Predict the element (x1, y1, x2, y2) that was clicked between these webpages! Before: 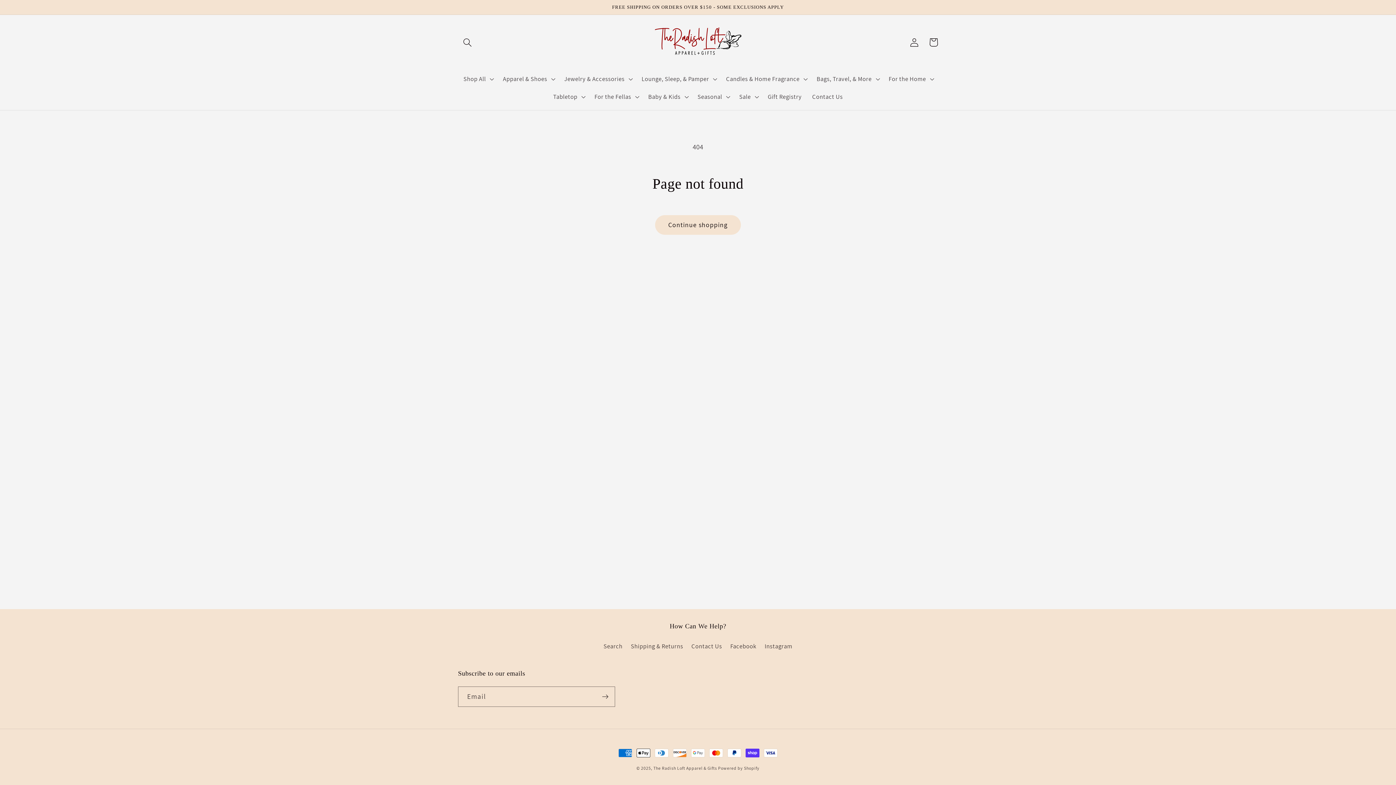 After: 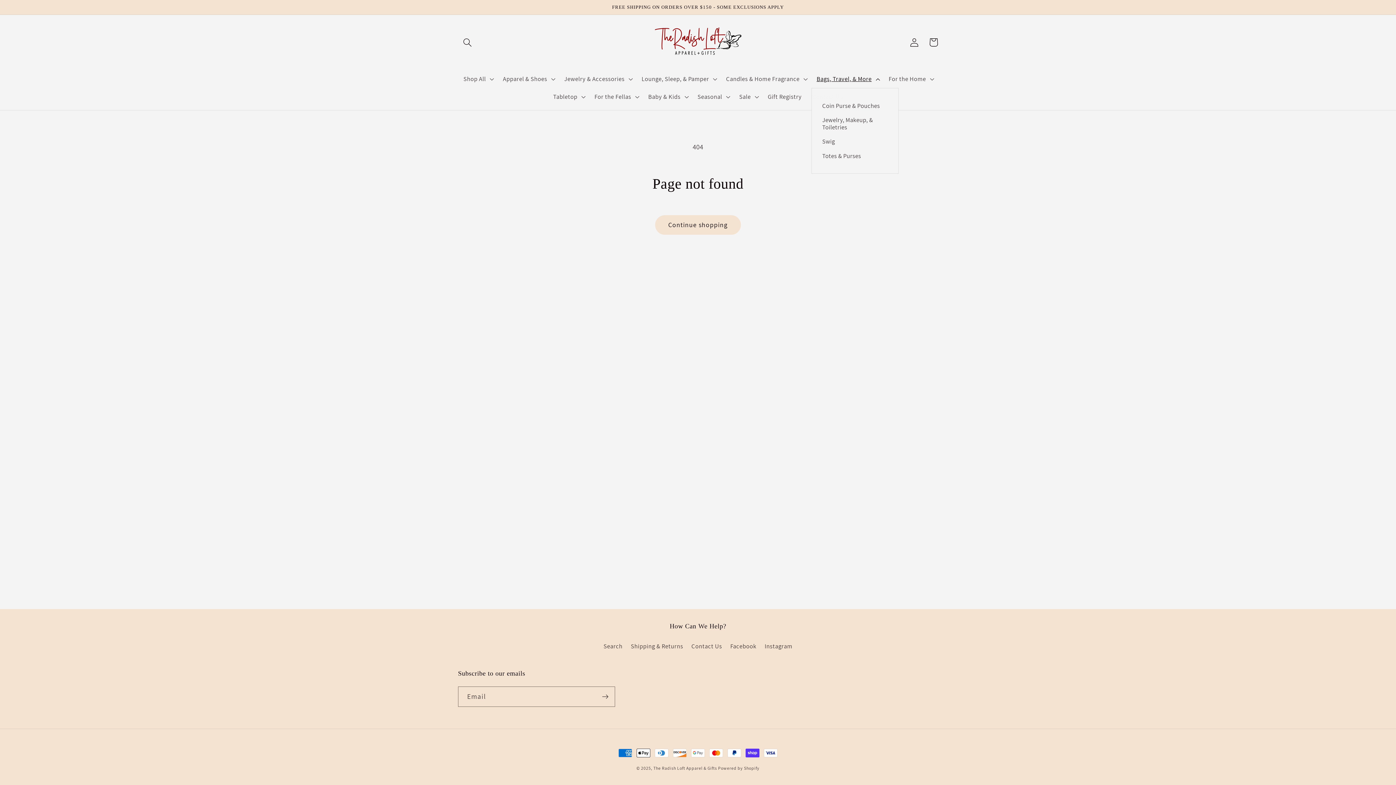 Action: label: Bags, Travel, & More bbox: (811, 70, 883, 87)